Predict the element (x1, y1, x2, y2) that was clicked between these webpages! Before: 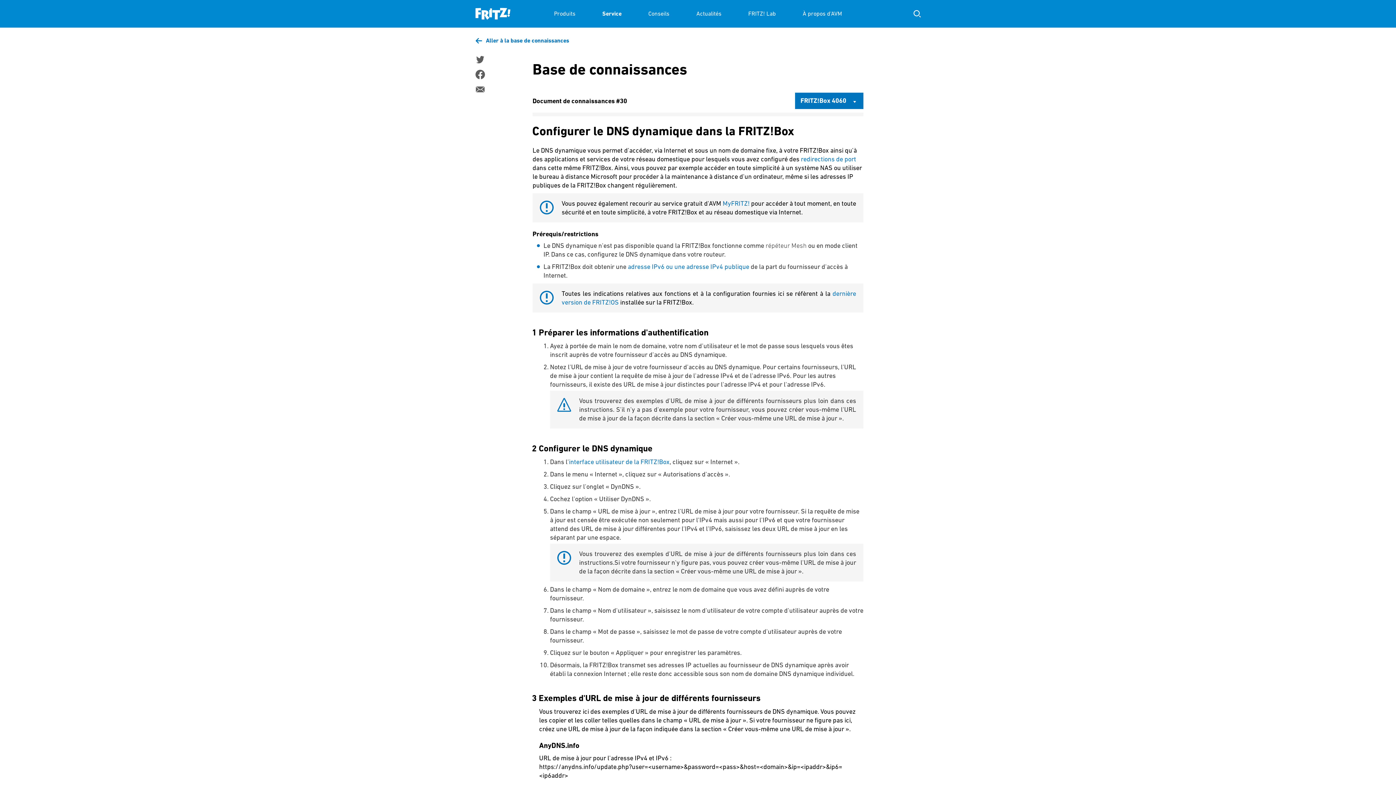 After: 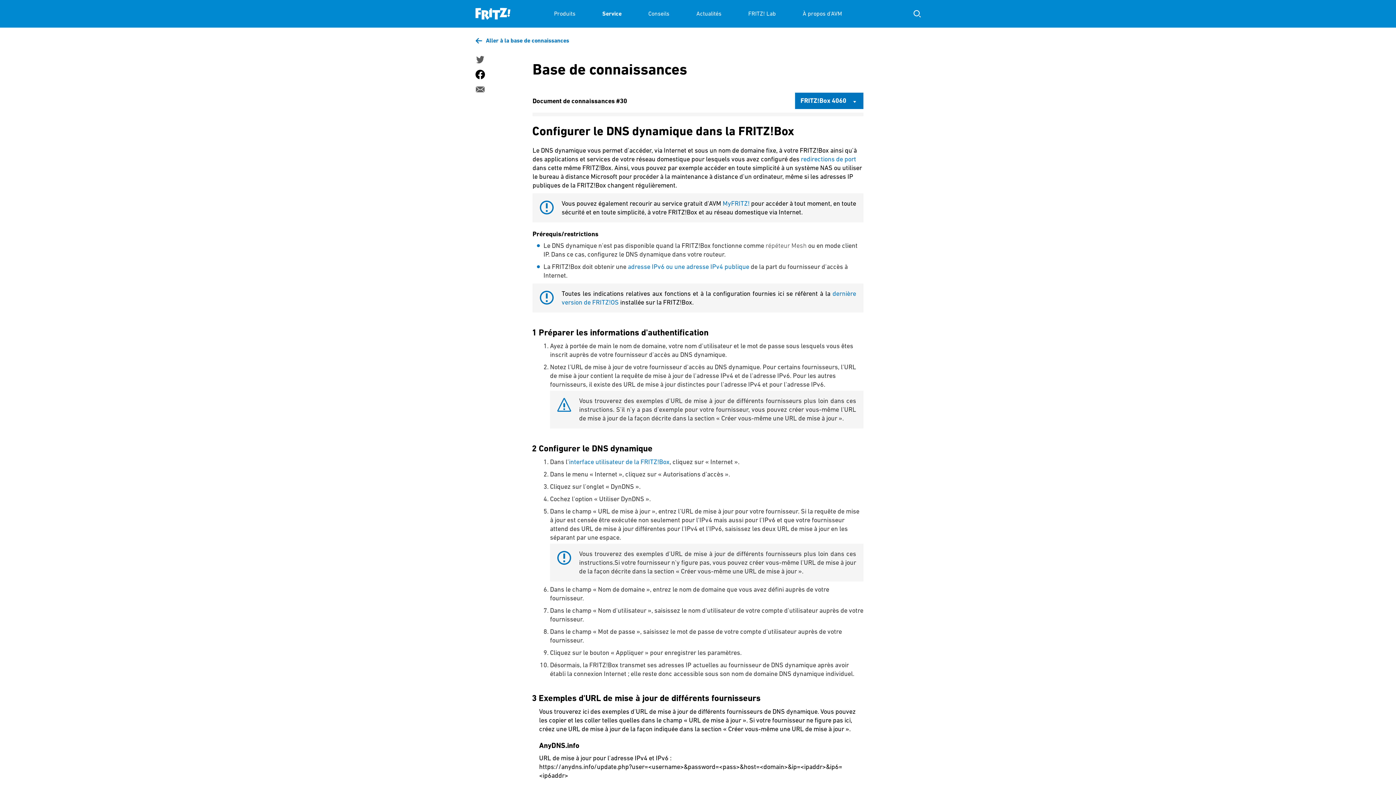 Action: bbox: (475, 69, 484, 79)